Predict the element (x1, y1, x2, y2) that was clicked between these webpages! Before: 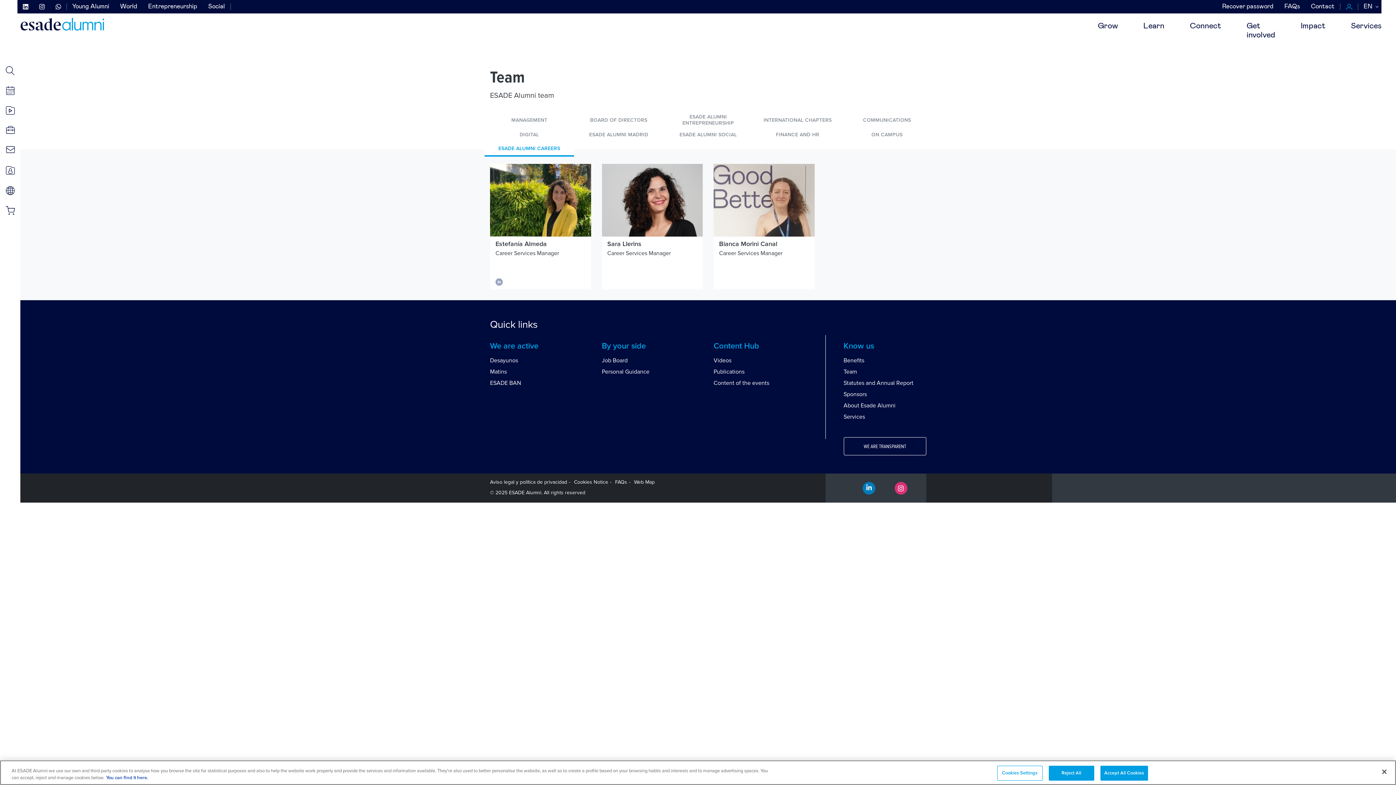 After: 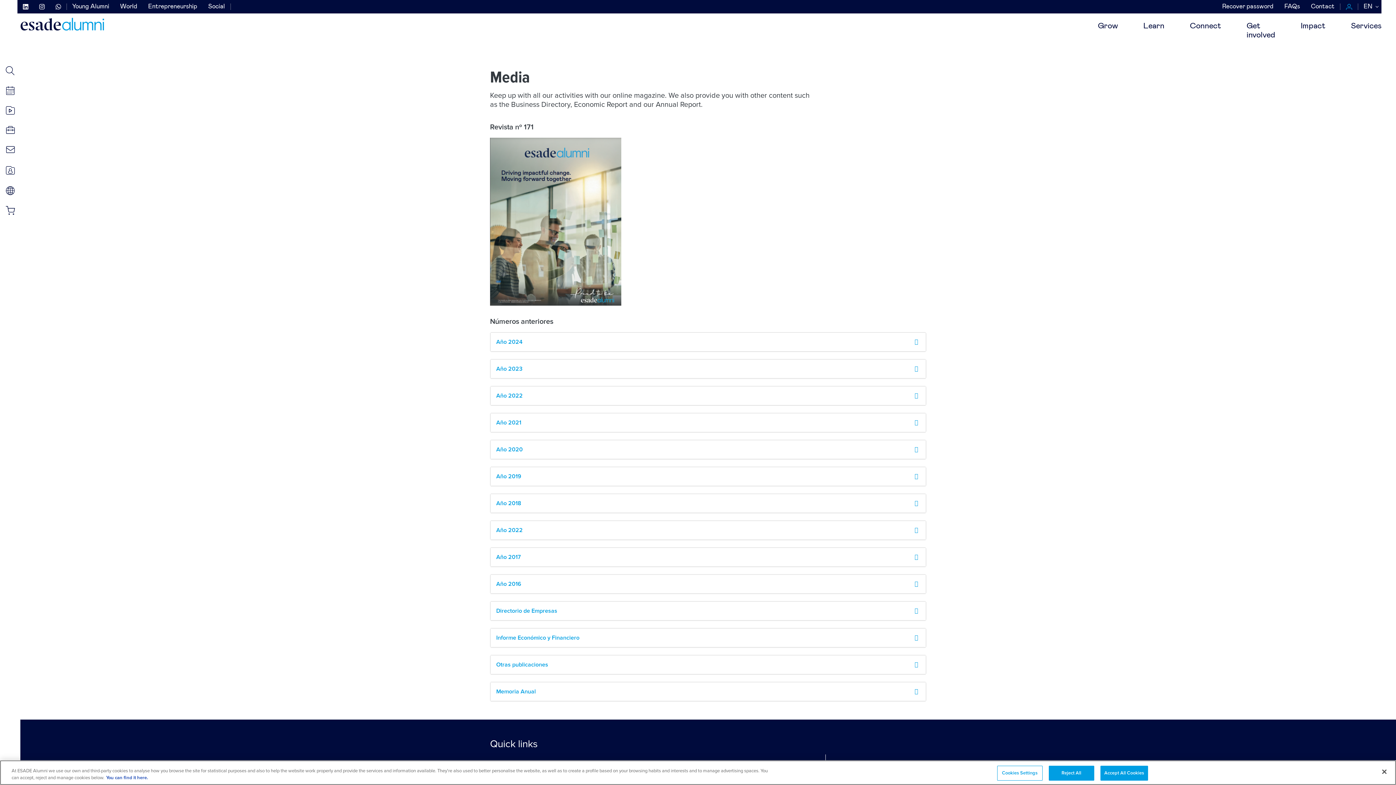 Action: label: Publications bbox: (713, 368, 744, 375)